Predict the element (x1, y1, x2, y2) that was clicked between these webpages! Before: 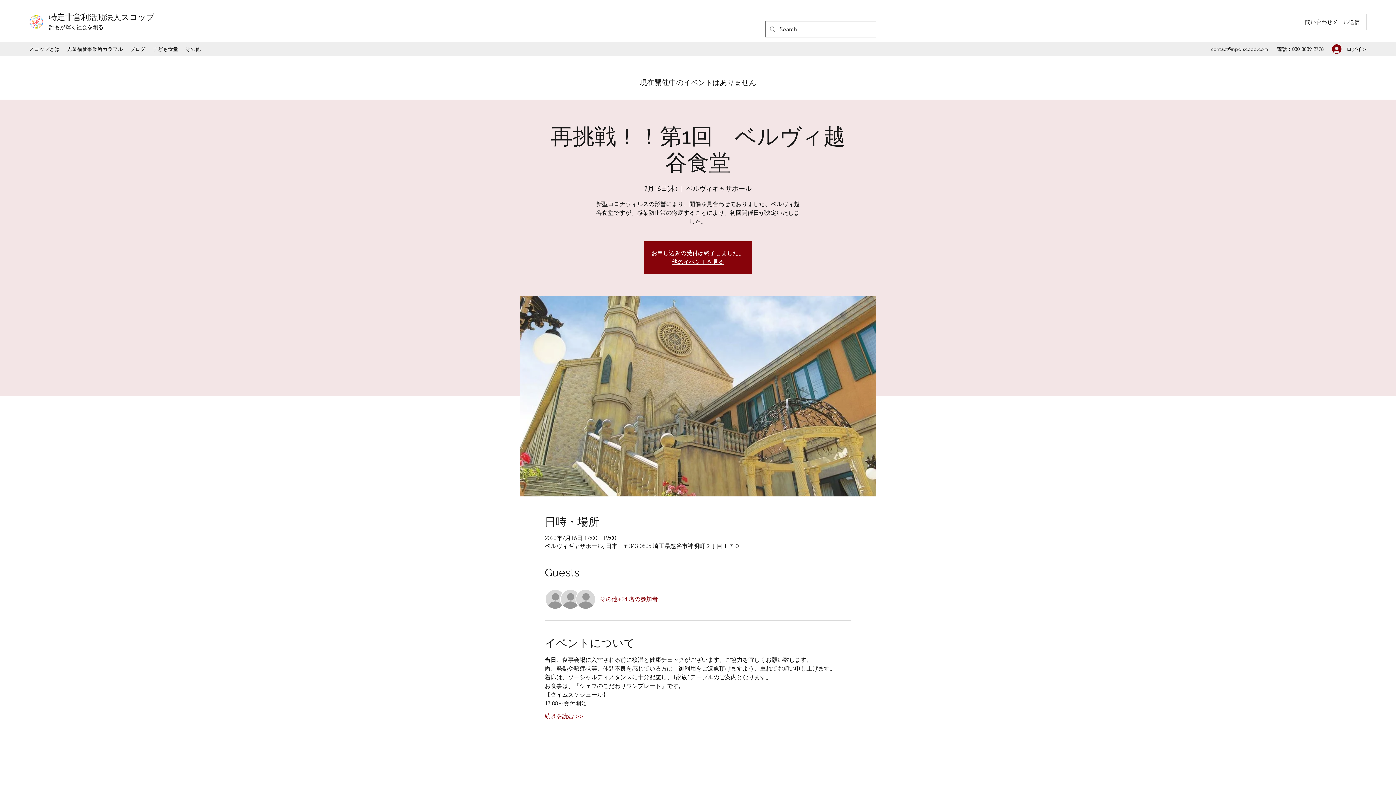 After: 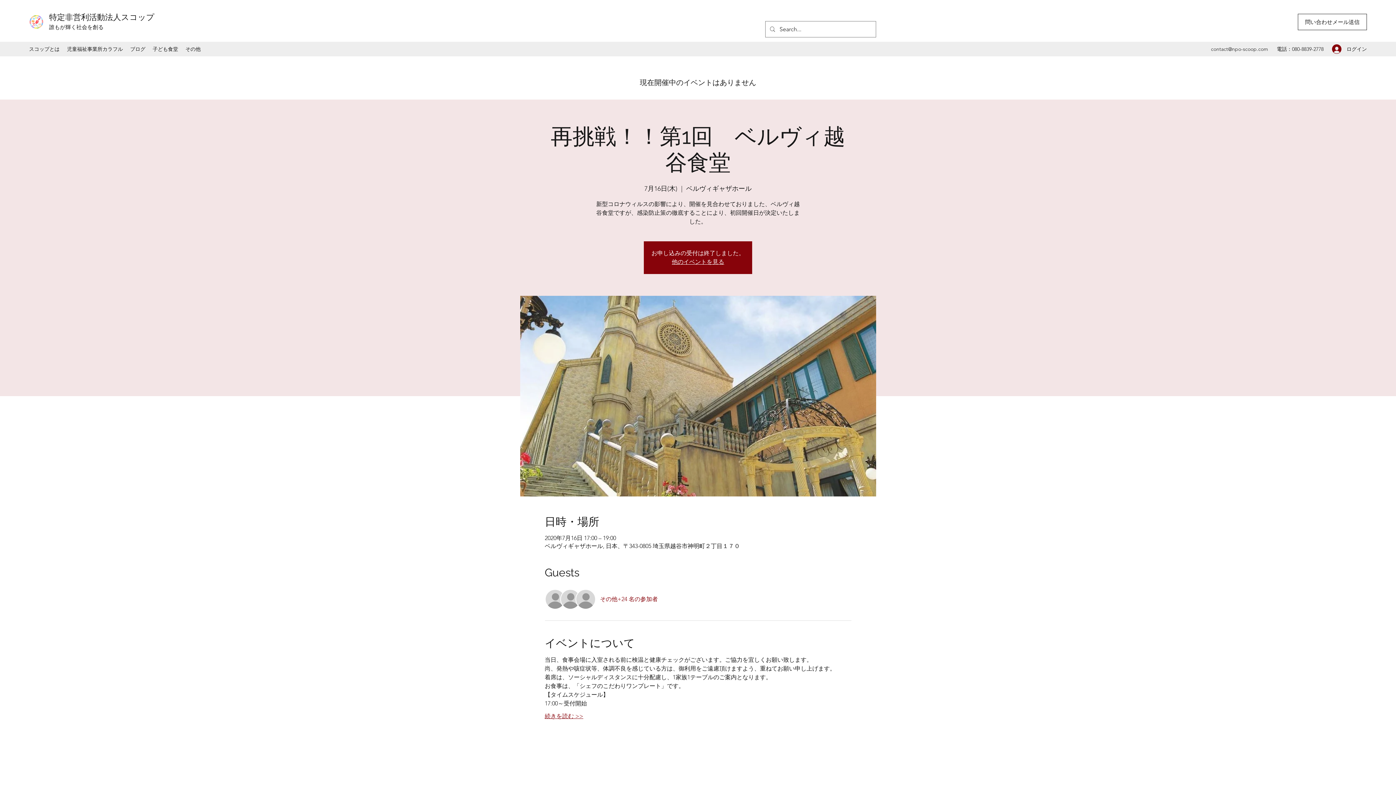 Action: bbox: (544, 712, 583, 720) label: 続きを読む >>